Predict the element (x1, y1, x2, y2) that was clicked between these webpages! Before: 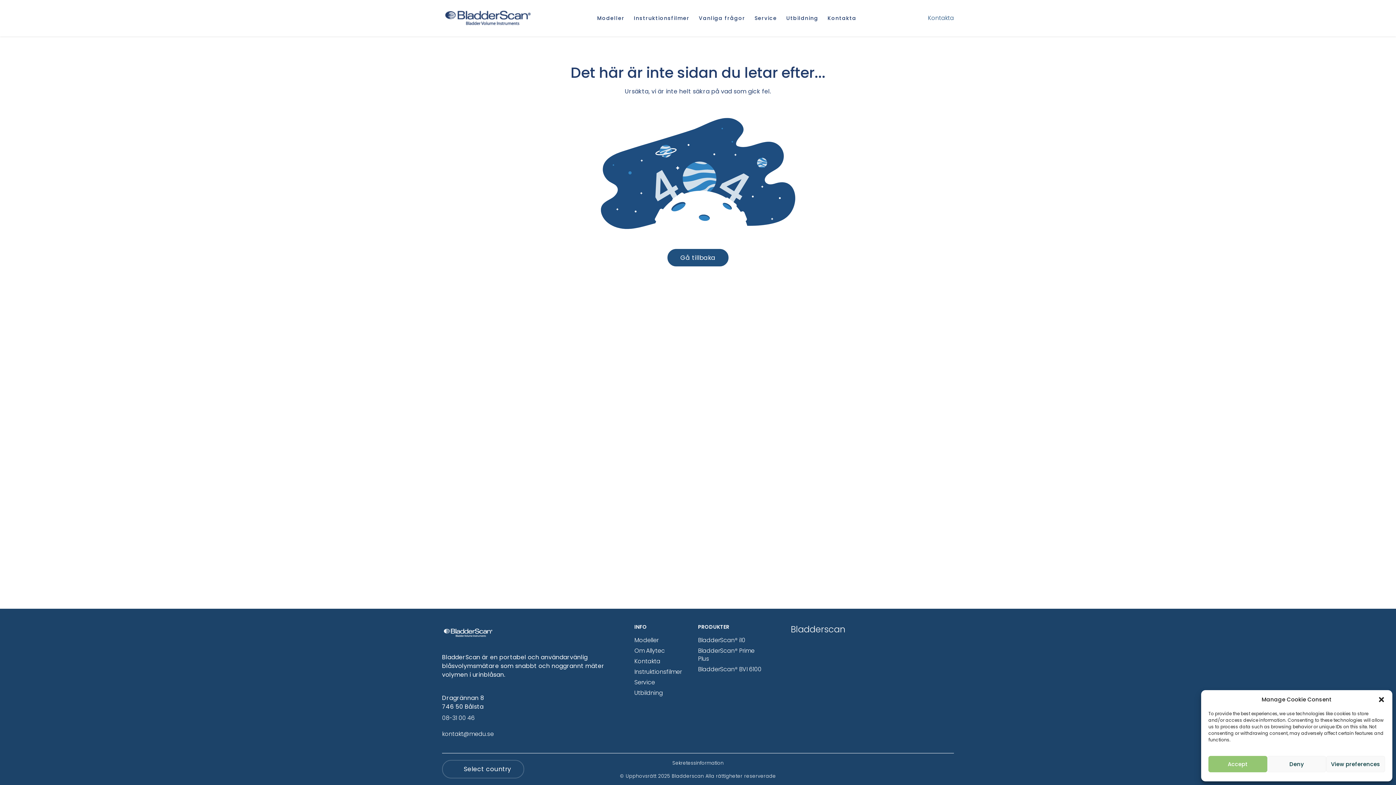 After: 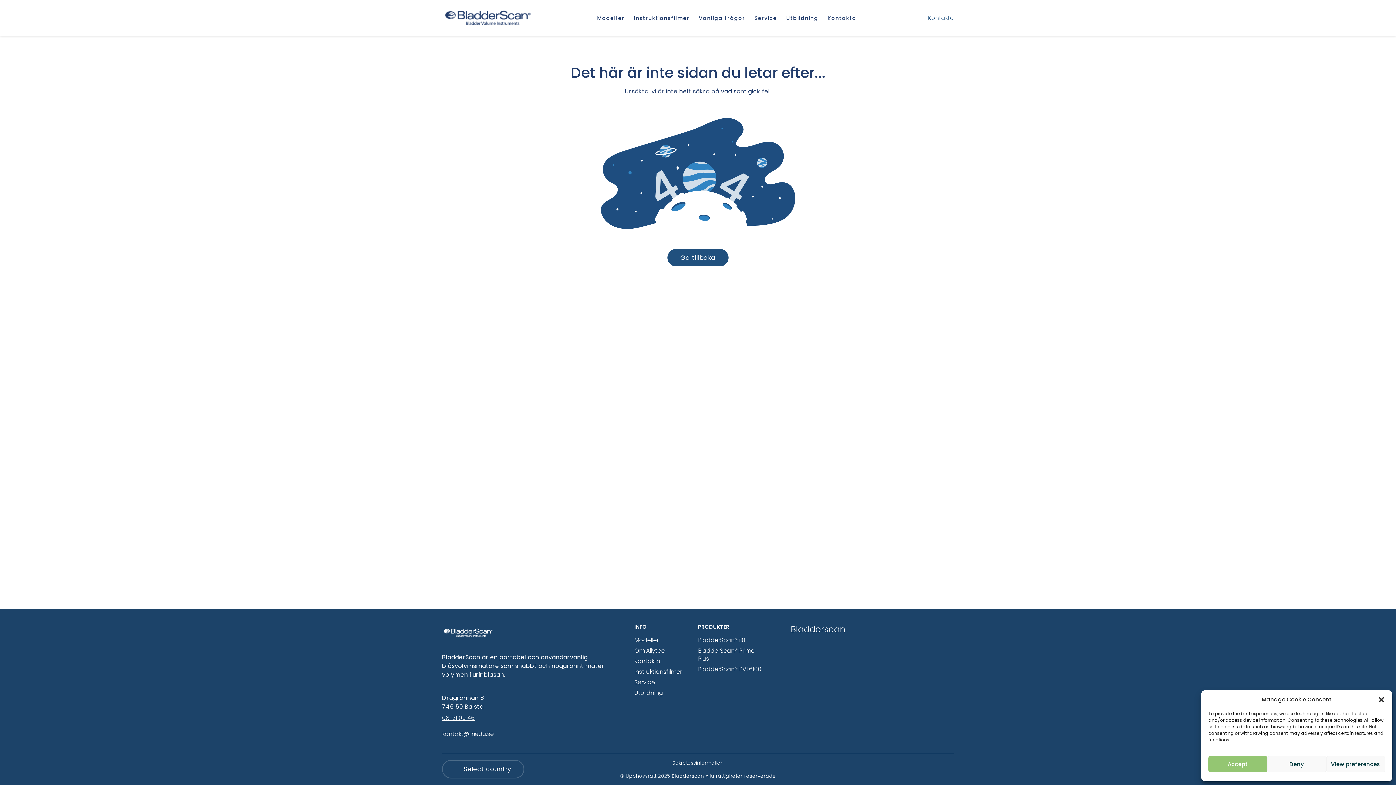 Action: label: 08-31 00 46 bbox: (442, 714, 474, 722)